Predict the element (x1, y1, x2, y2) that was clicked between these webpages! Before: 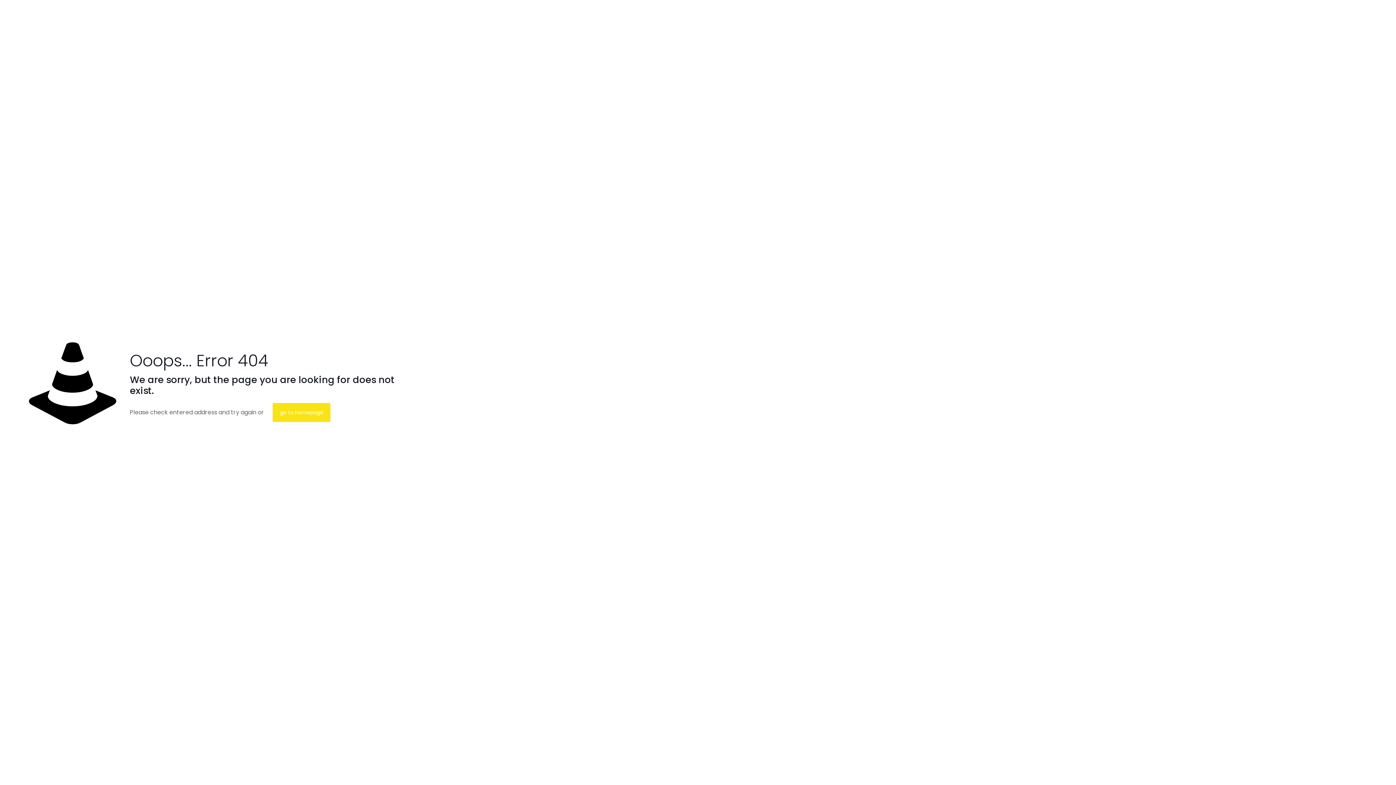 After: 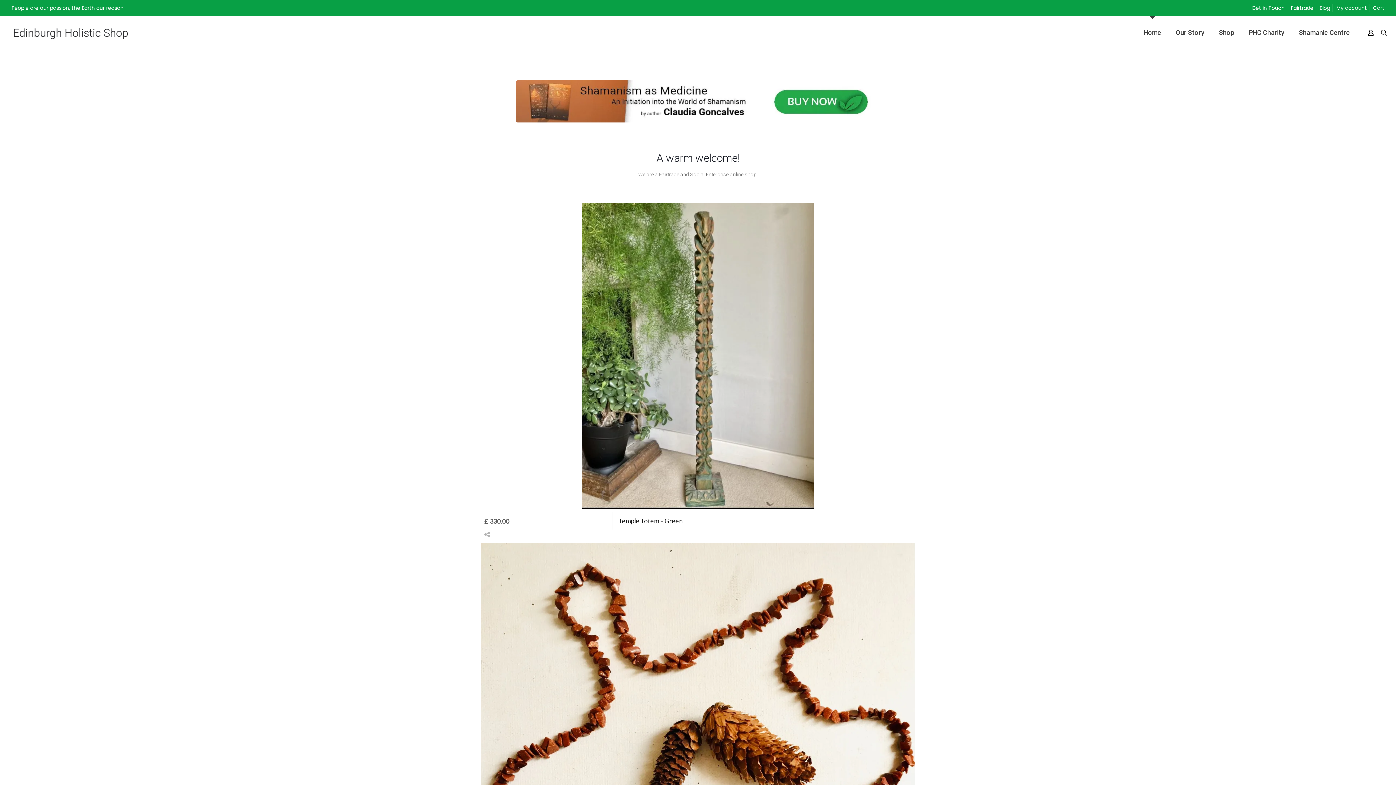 Action: bbox: (272, 403, 330, 422) label: go to homepage